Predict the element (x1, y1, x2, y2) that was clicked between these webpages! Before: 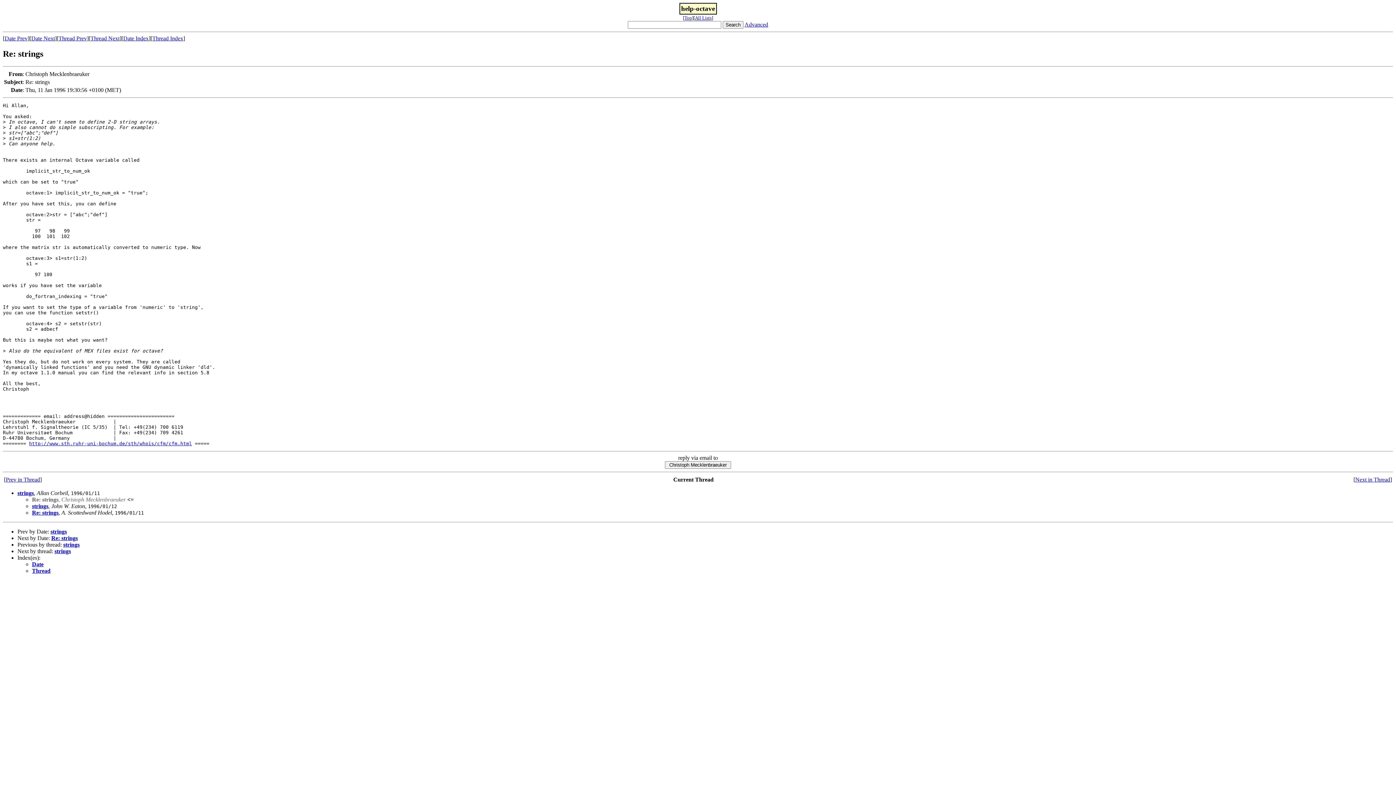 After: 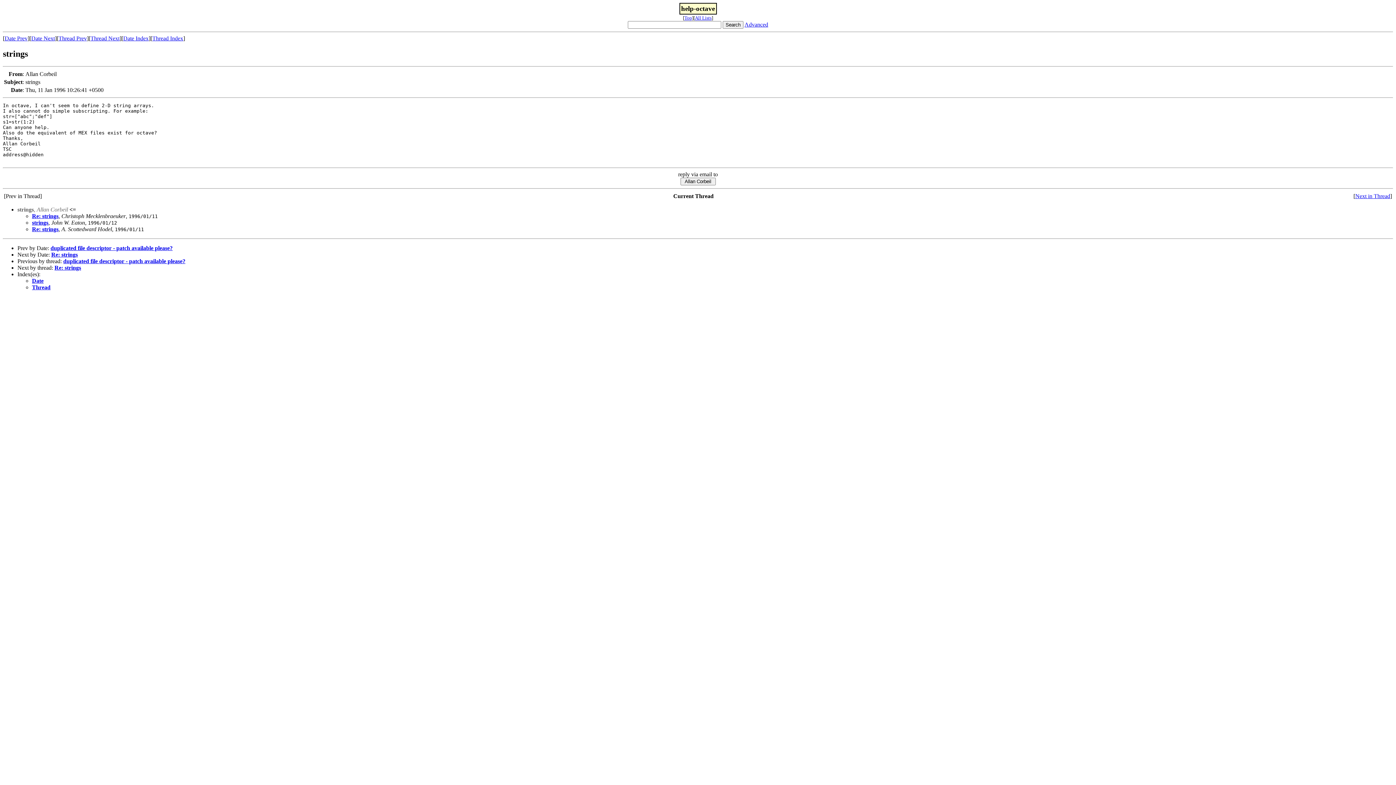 Action: bbox: (5, 476, 40, 482) label: Prev in Thread